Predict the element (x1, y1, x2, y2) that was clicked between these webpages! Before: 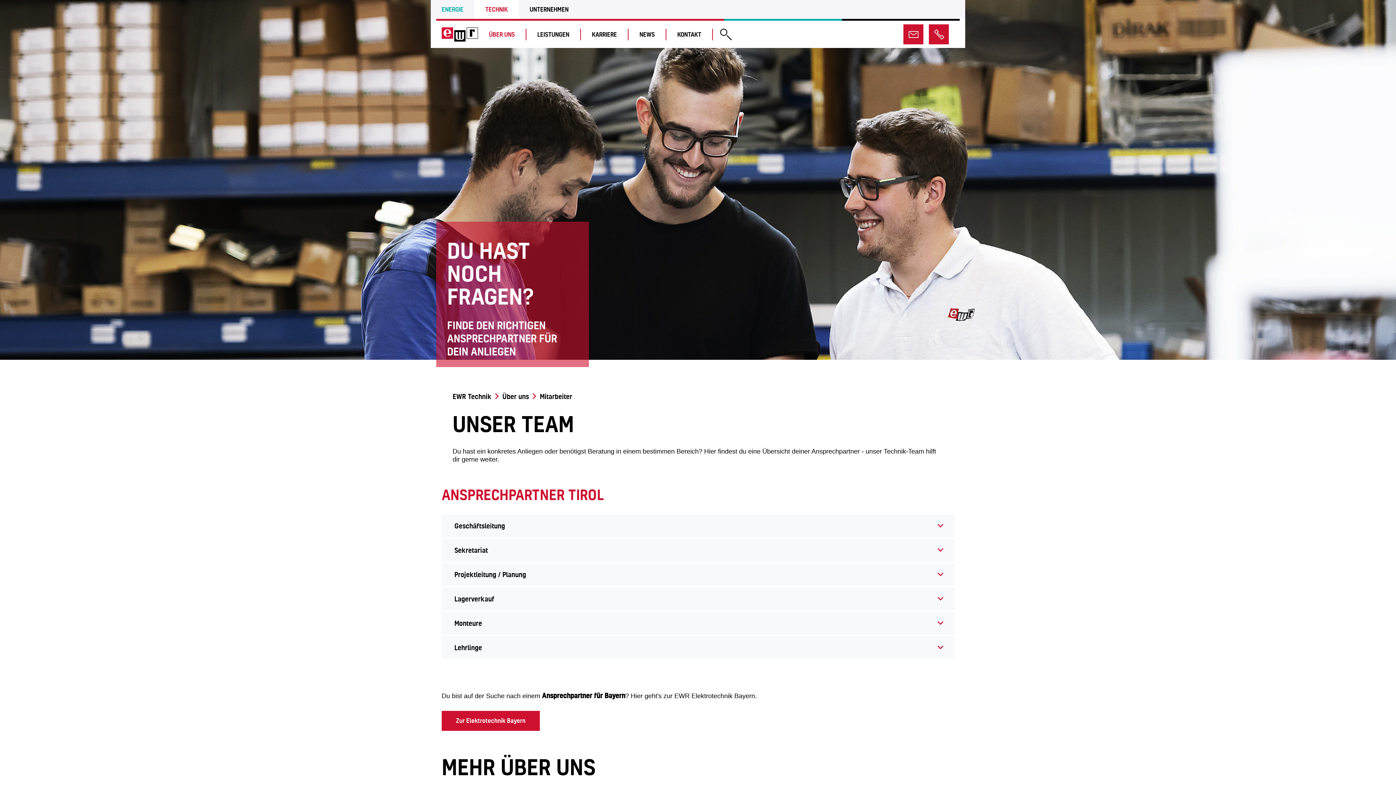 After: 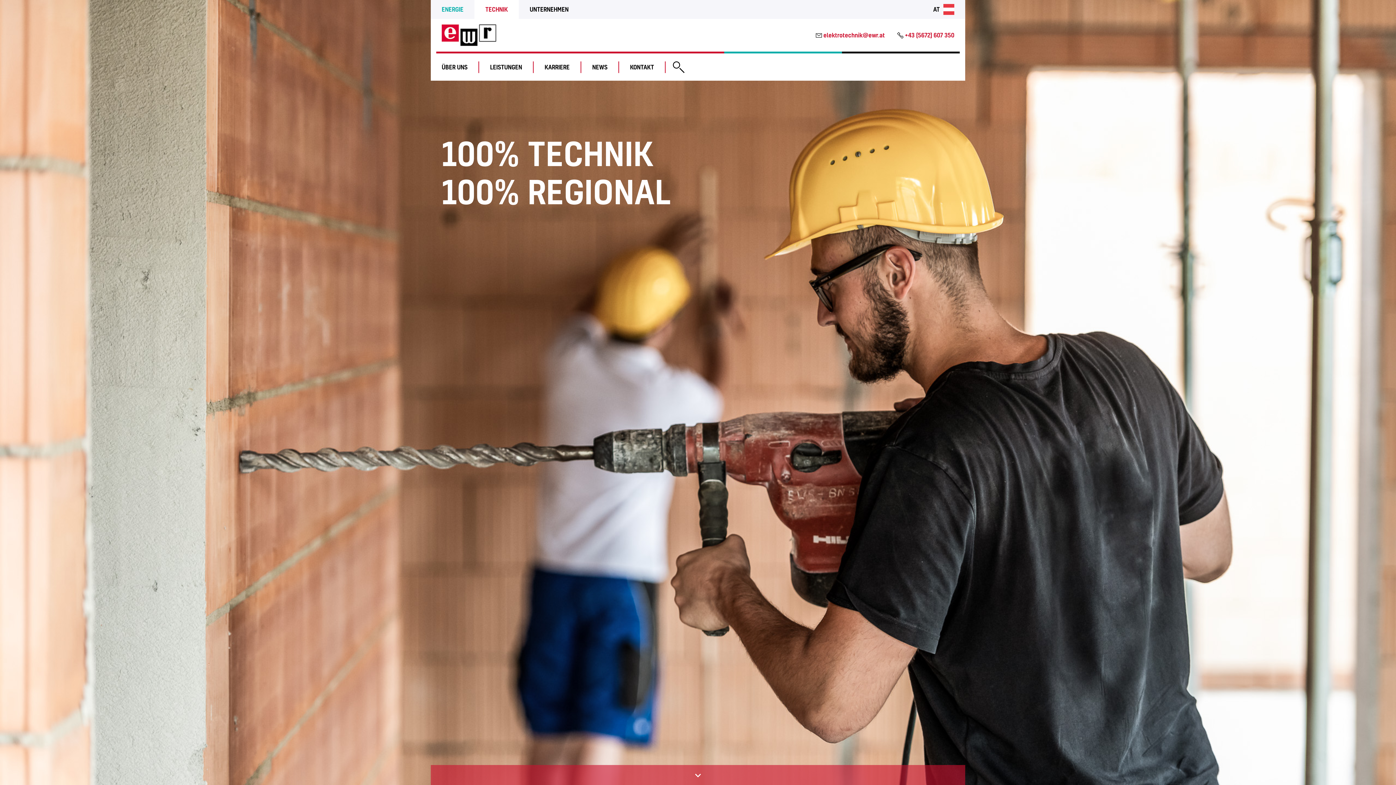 Action: bbox: (474, 0, 518, 18) label: TECHNIK